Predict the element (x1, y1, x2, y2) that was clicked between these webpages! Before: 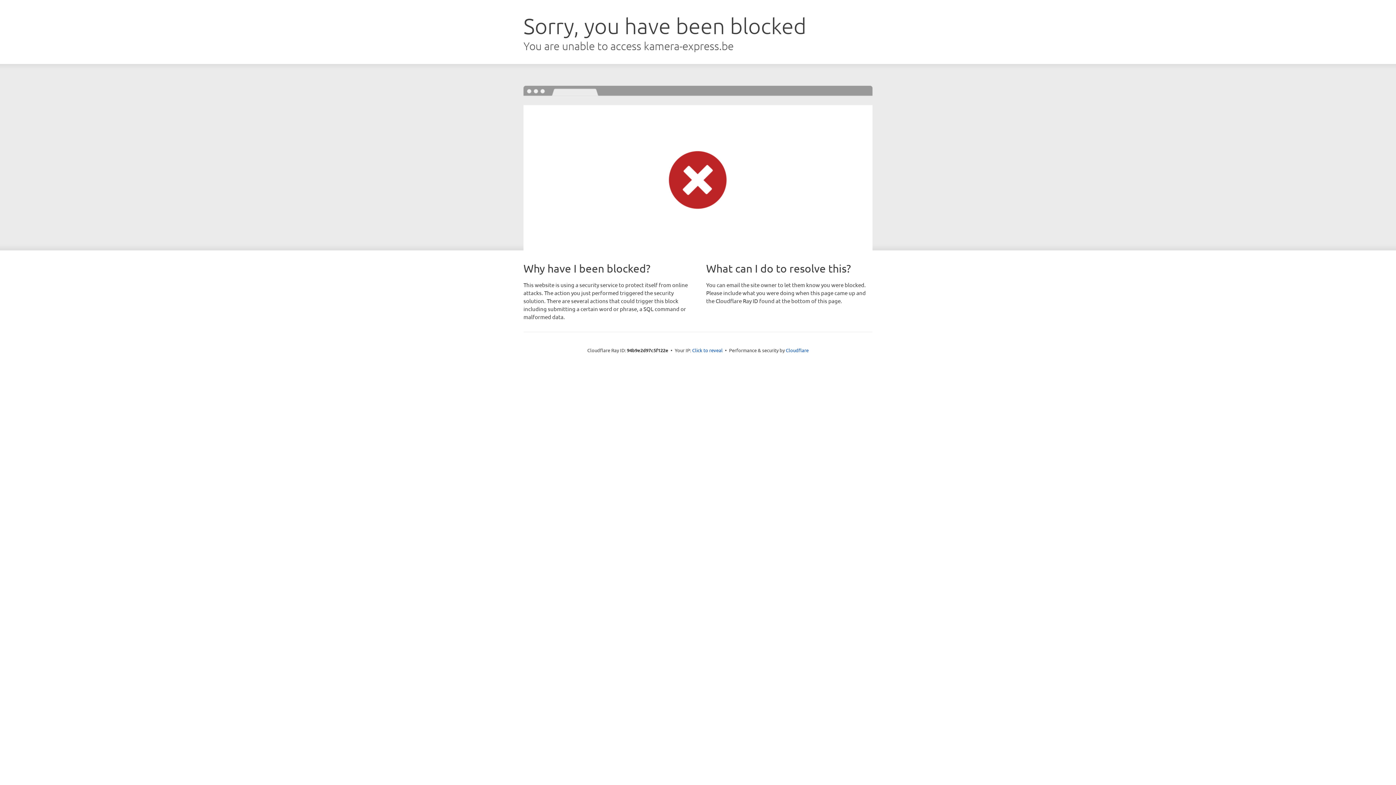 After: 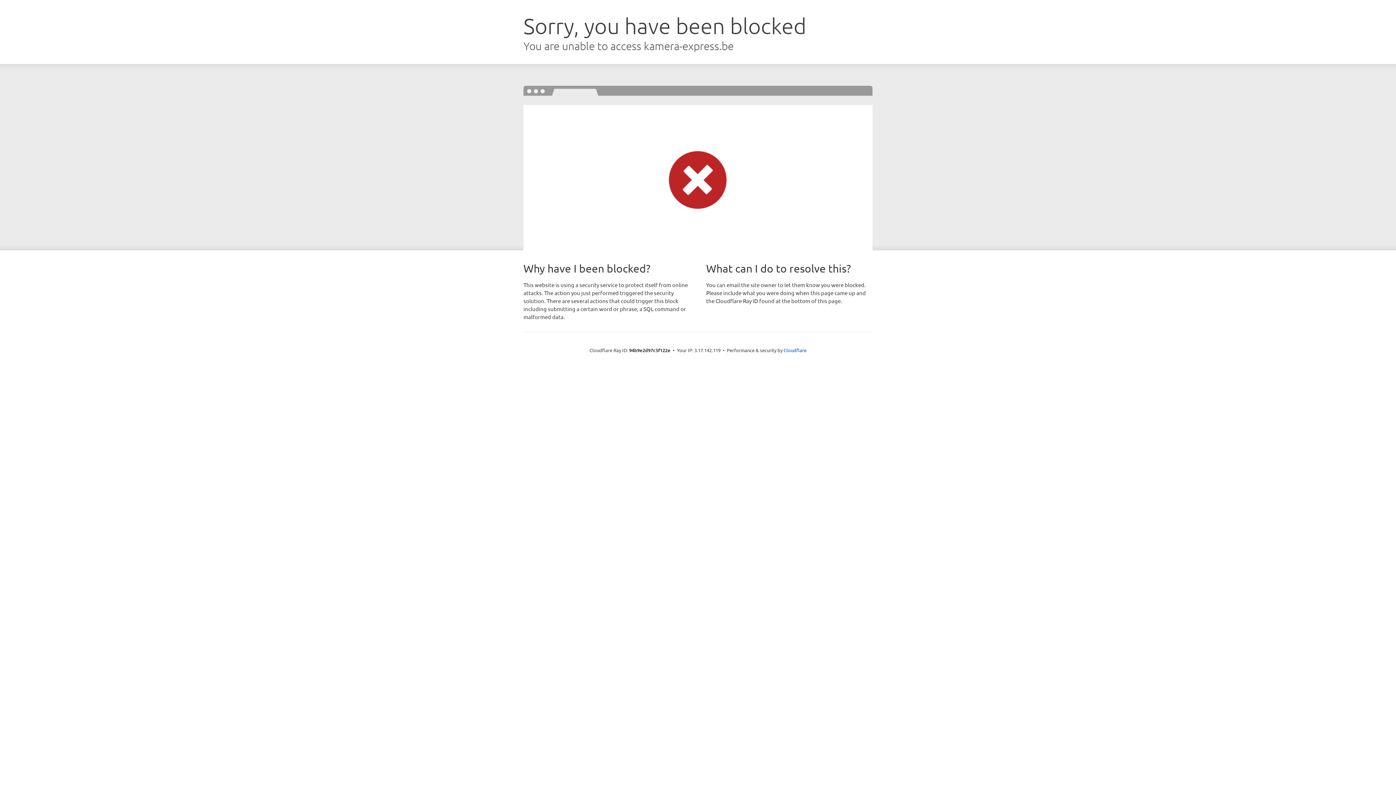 Action: bbox: (692, 346, 722, 353) label: Click to reveal